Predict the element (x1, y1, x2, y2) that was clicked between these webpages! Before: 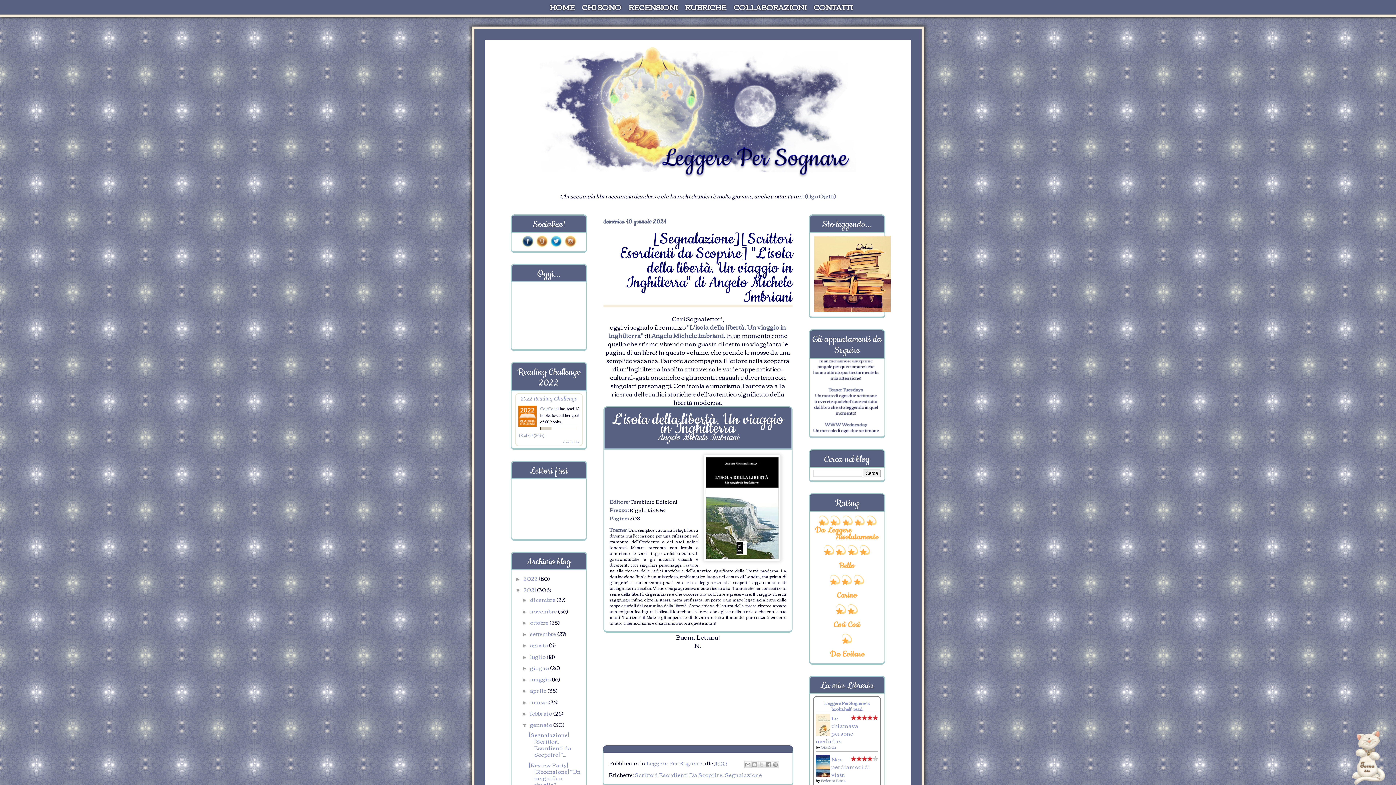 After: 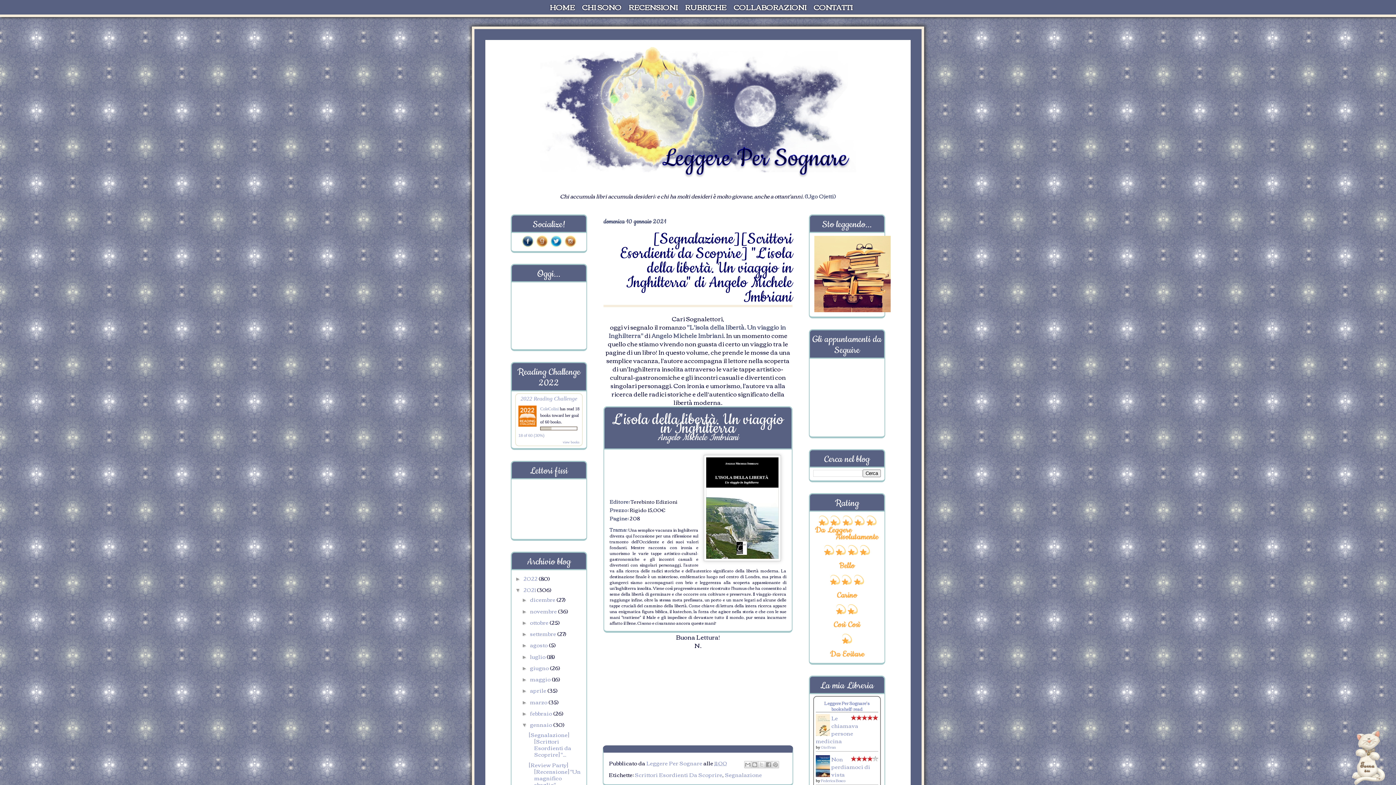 Action: bbox: (521, 240, 534, 250)